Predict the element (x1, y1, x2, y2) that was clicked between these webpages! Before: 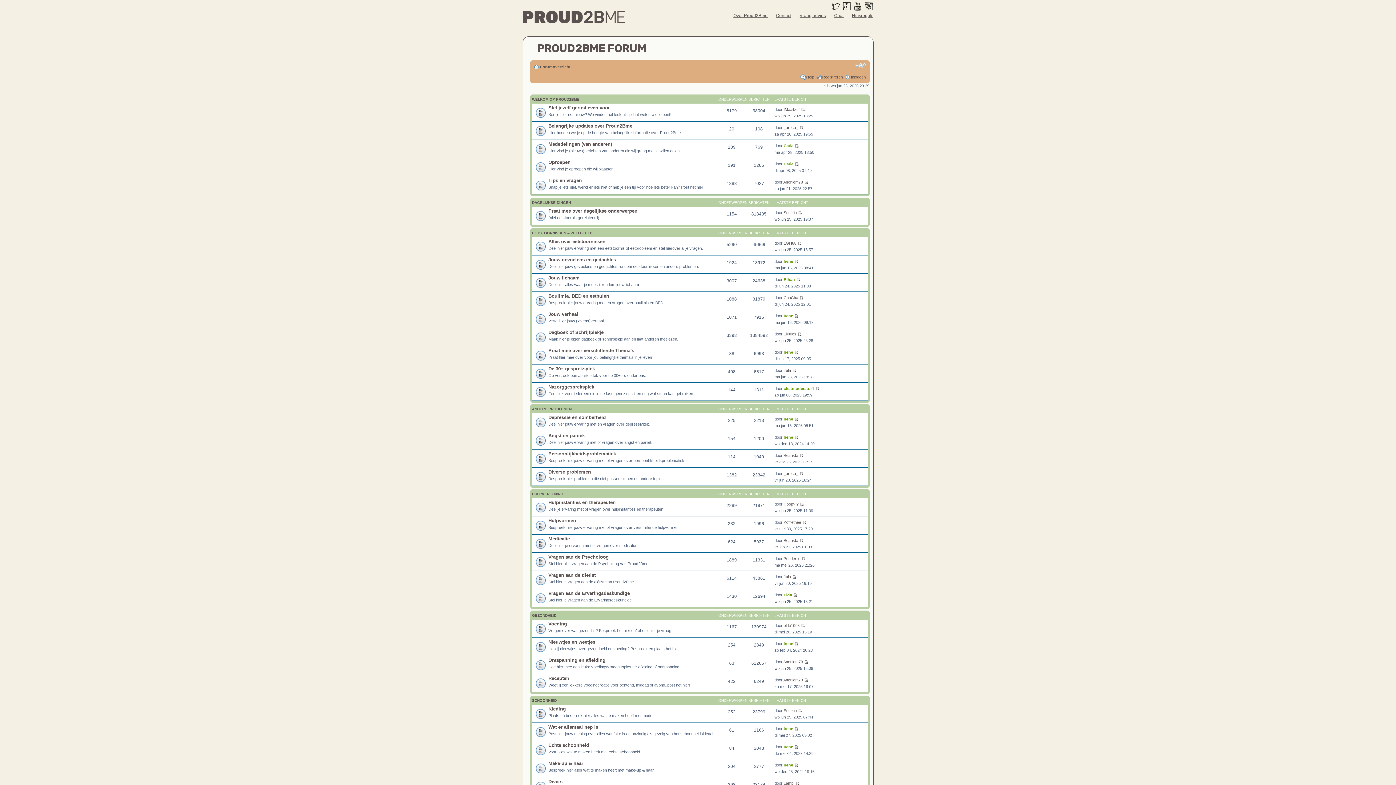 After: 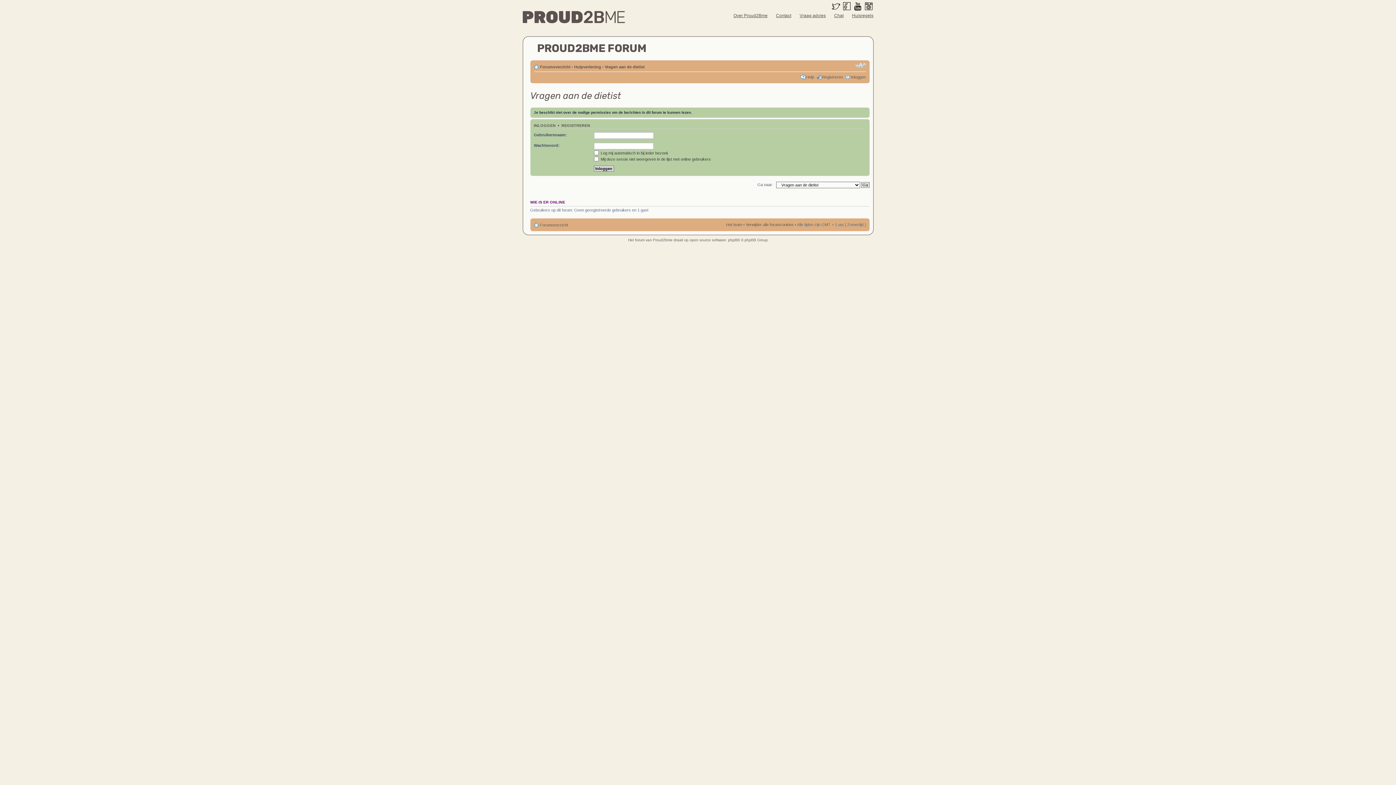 Action: label: Vragen aan de dietist bbox: (548, 572, 595, 578)